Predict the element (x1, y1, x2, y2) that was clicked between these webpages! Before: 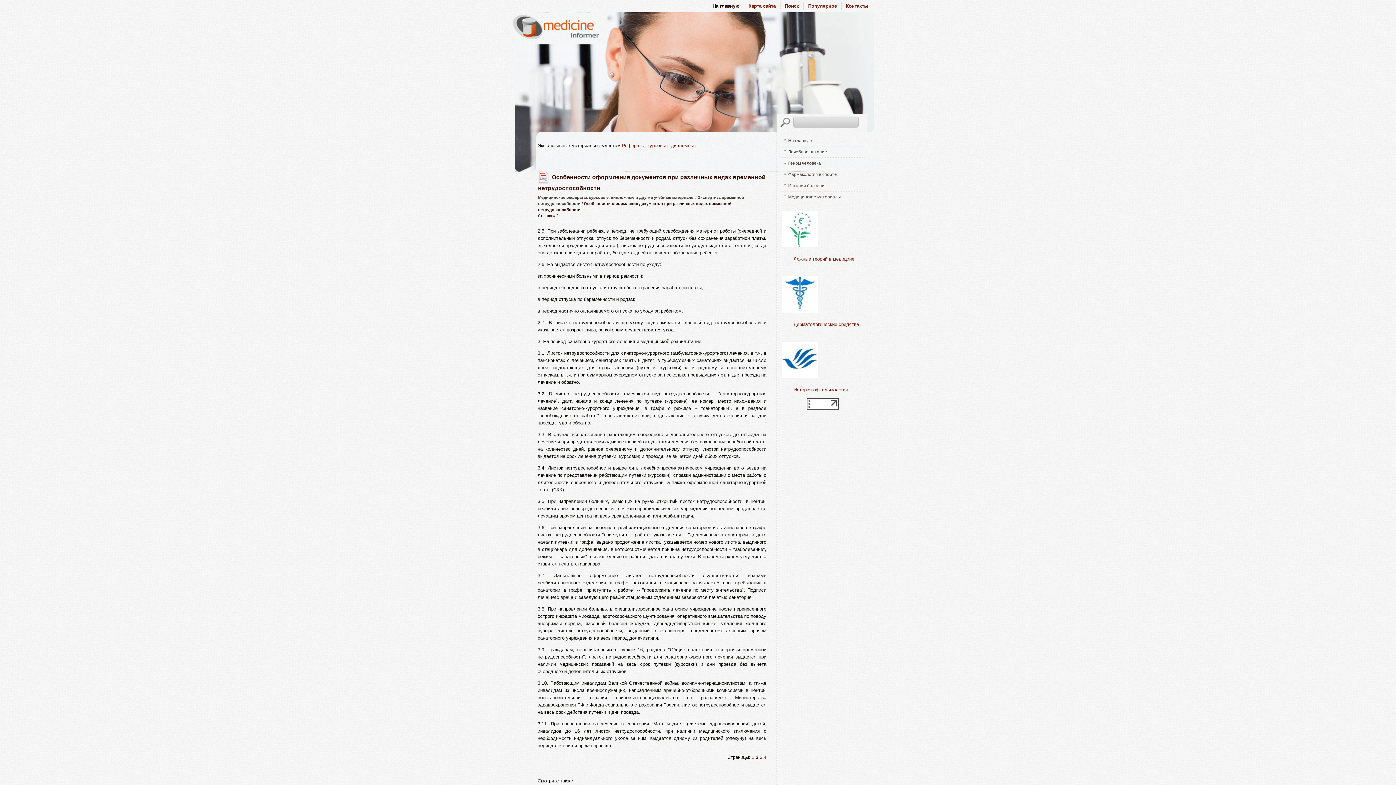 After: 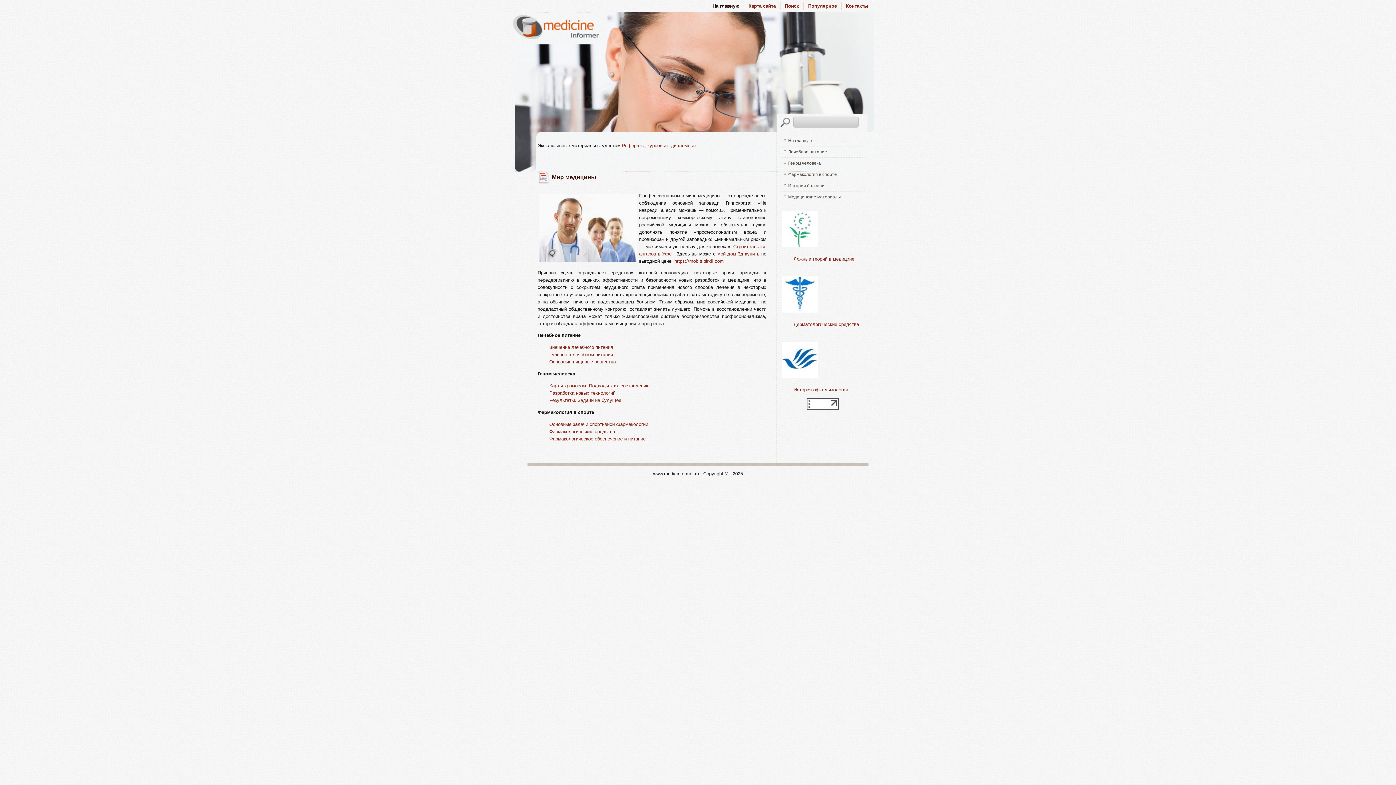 Action: bbox: (708, 0, 744, 12) label: На главную